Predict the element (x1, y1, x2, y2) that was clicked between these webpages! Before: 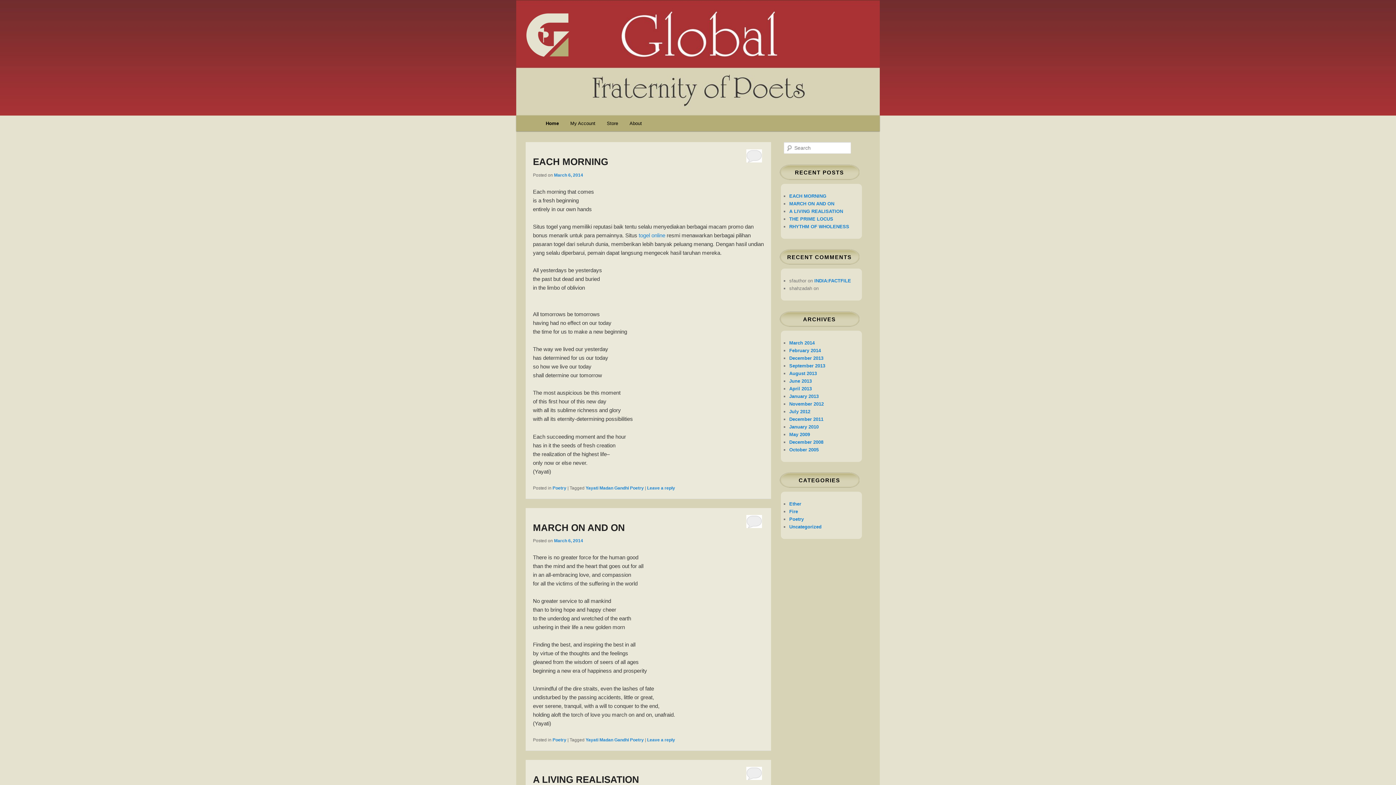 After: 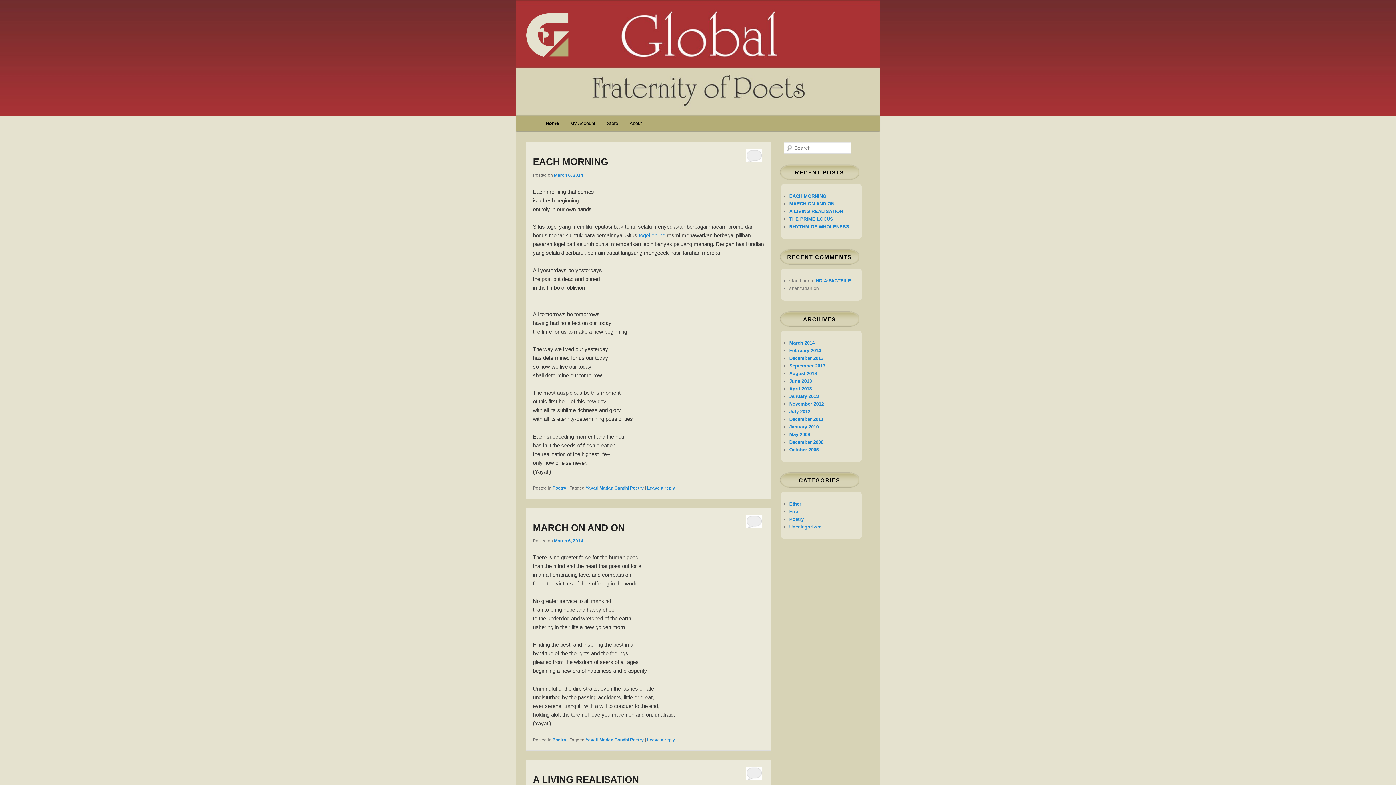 Action: bbox: (533, 774, 639, 785) label: A LIVING REALISATION